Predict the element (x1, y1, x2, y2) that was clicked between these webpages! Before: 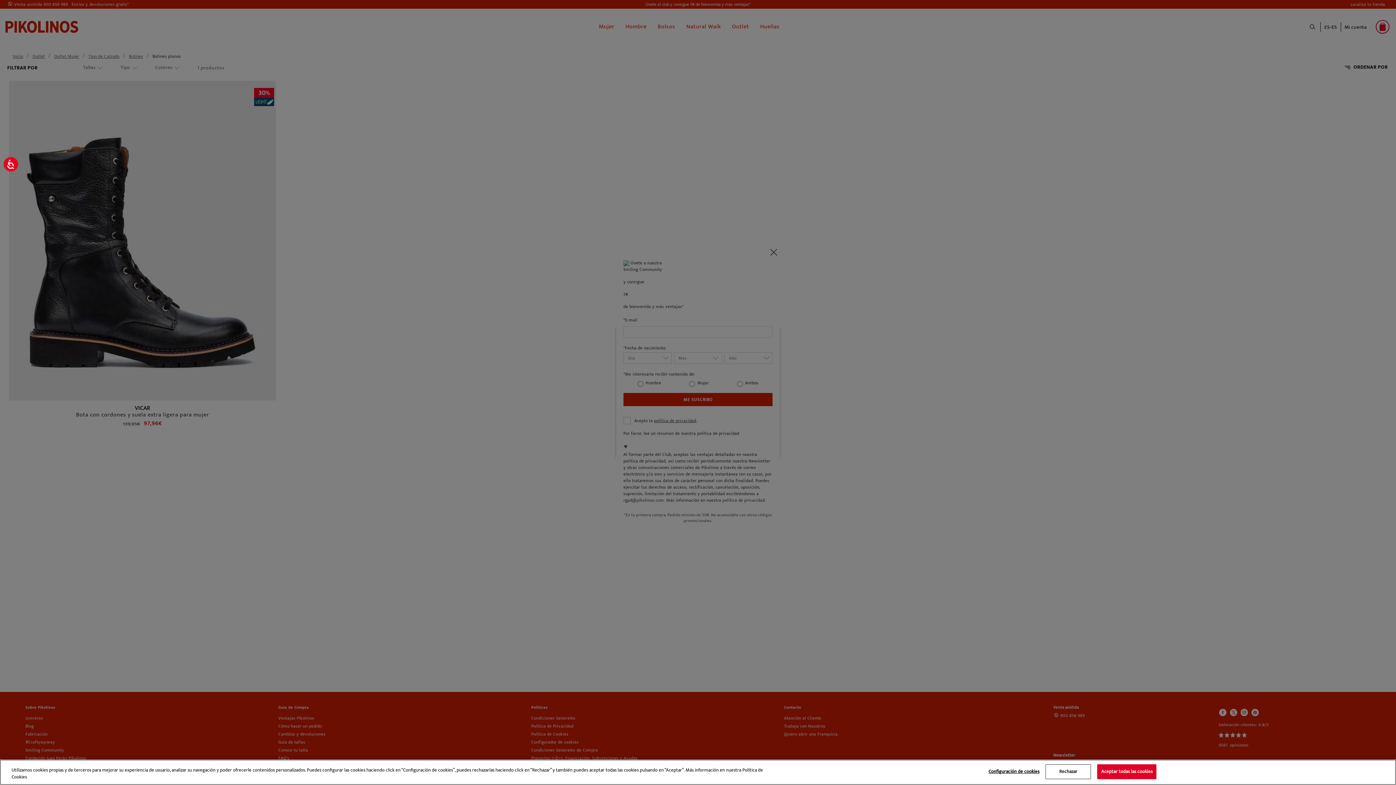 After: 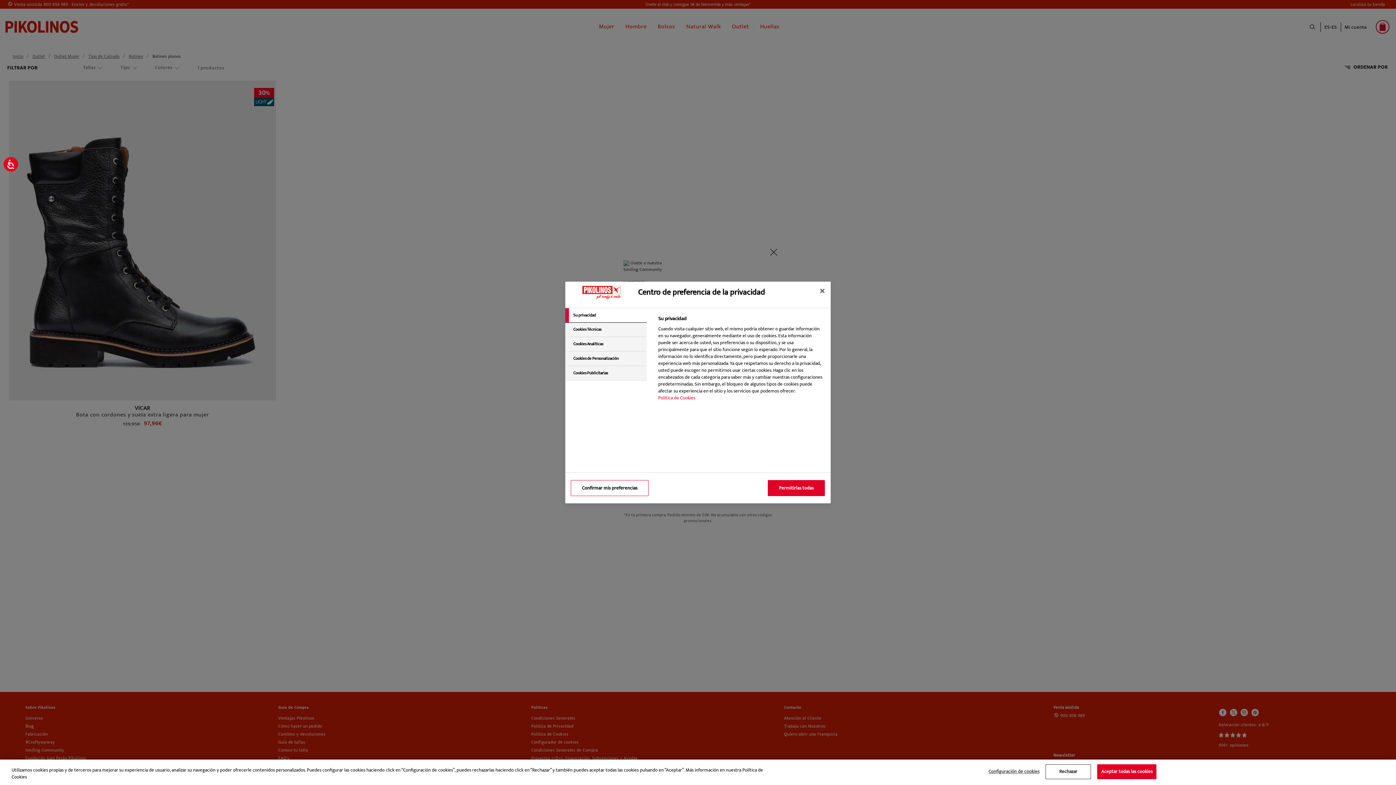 Action: bbox: (988, 765, 1039, 779) label: Configuración de cookies